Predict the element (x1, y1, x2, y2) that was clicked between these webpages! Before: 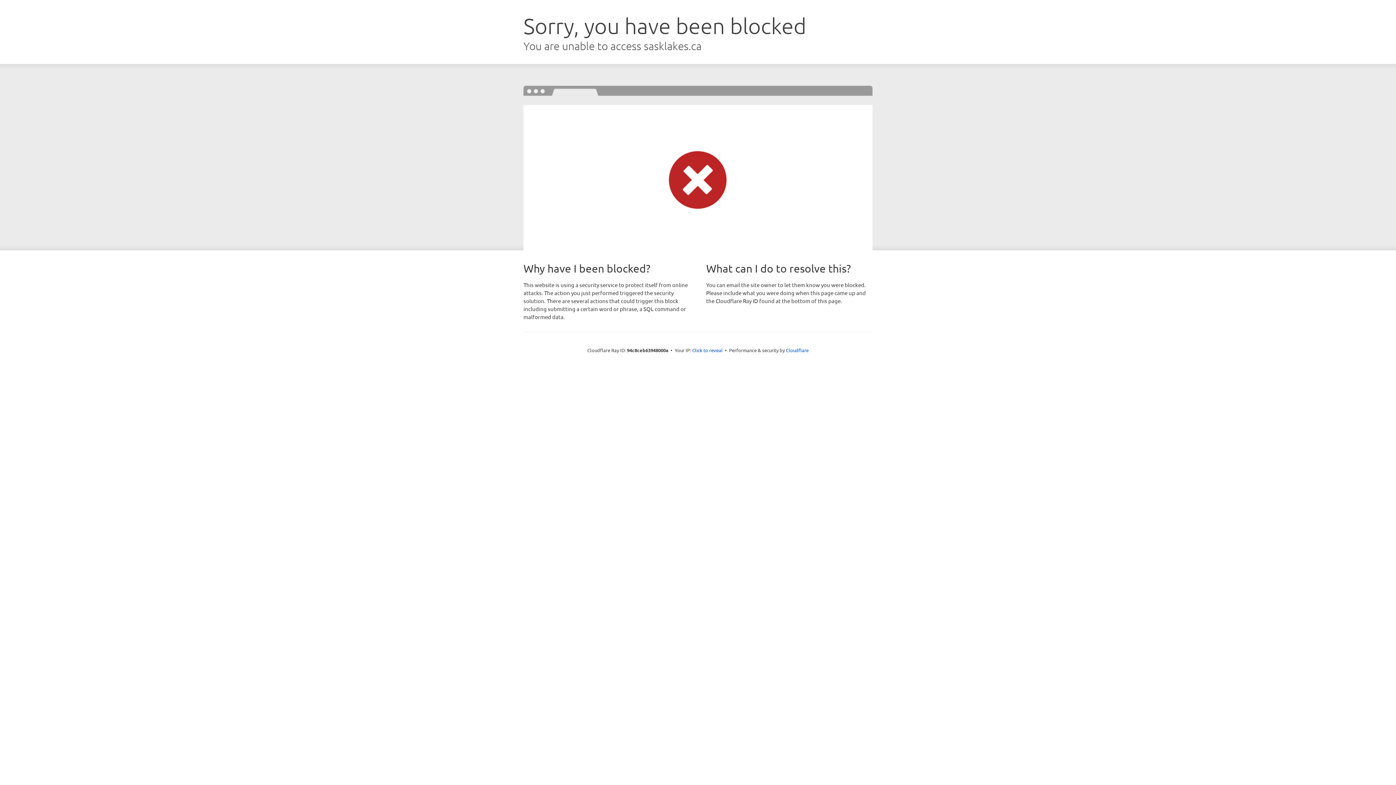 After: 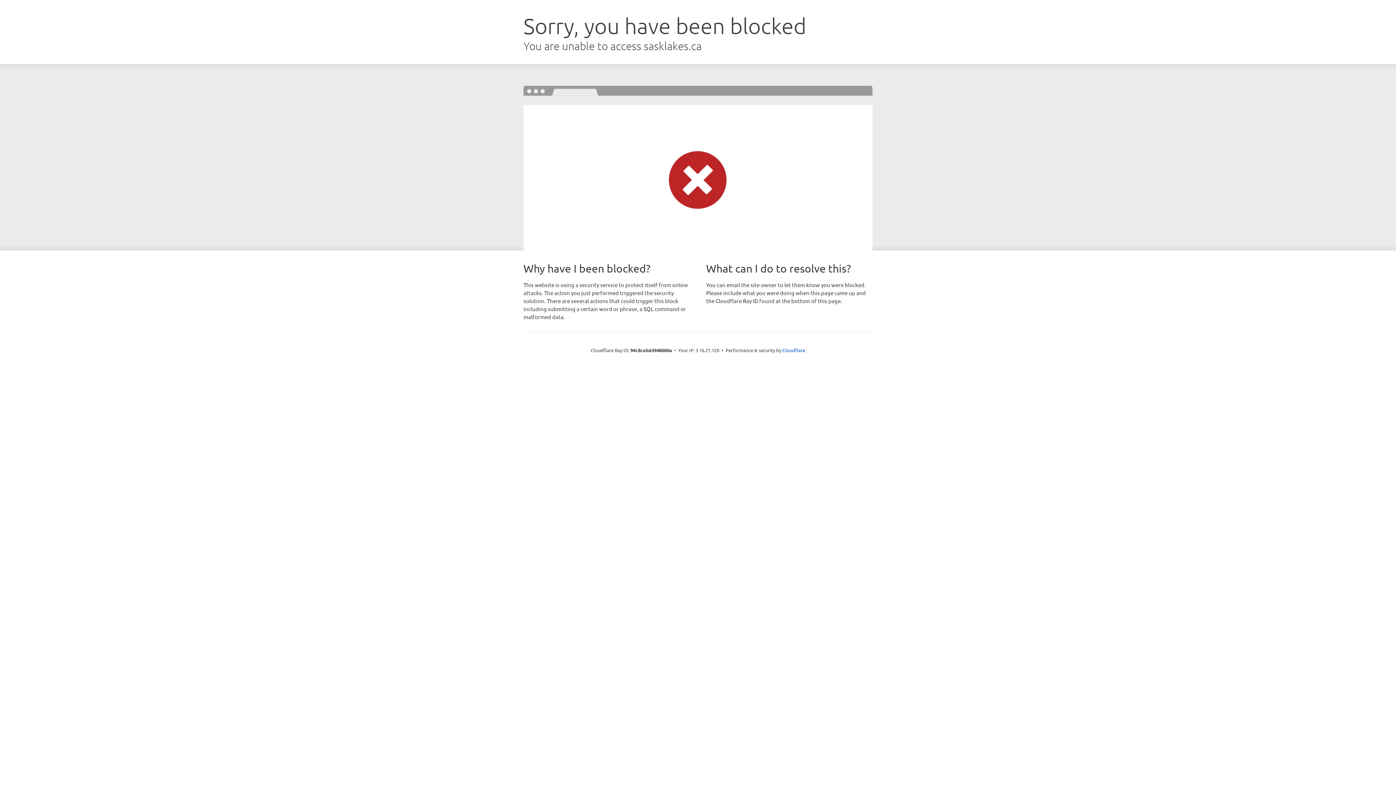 Action: label: Click to reveal bbox: (692, 346, 722, 353)